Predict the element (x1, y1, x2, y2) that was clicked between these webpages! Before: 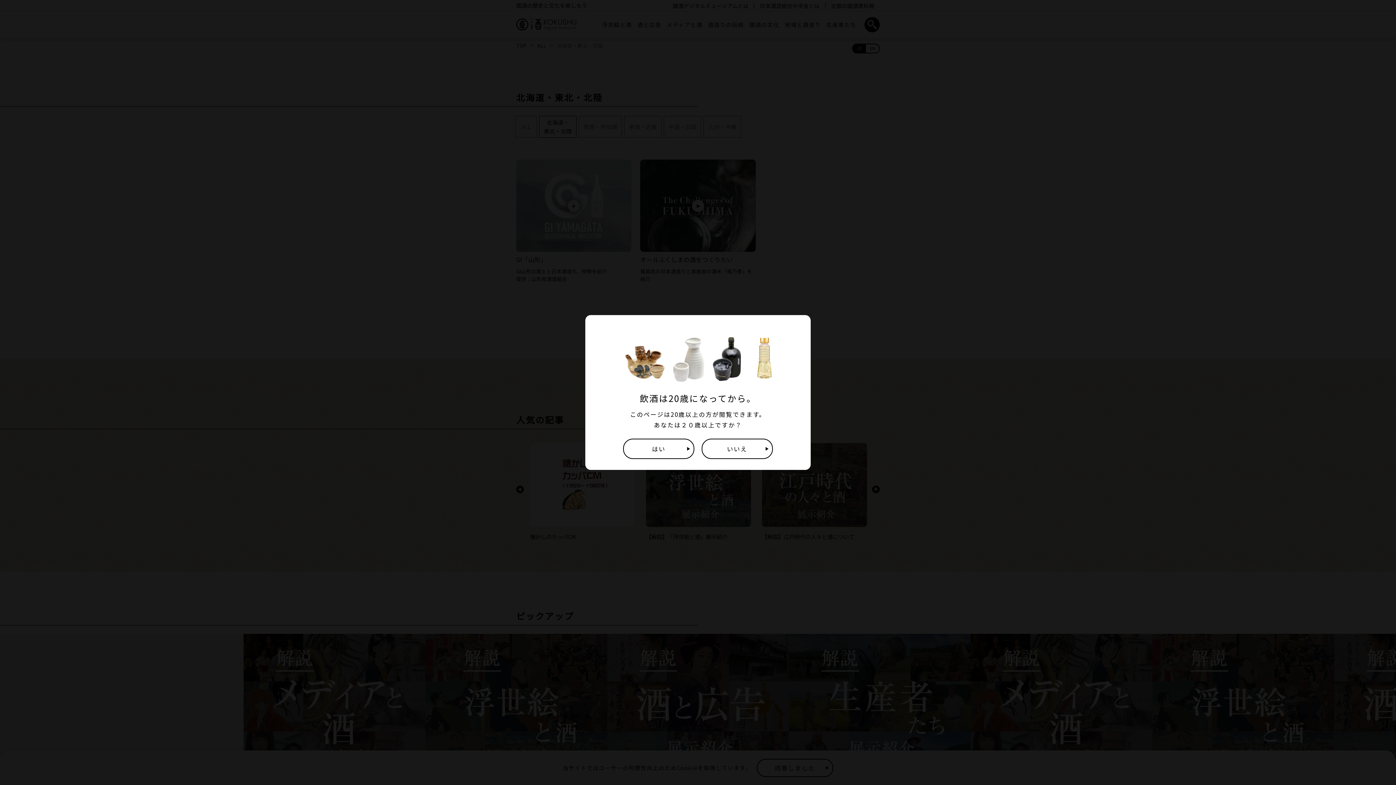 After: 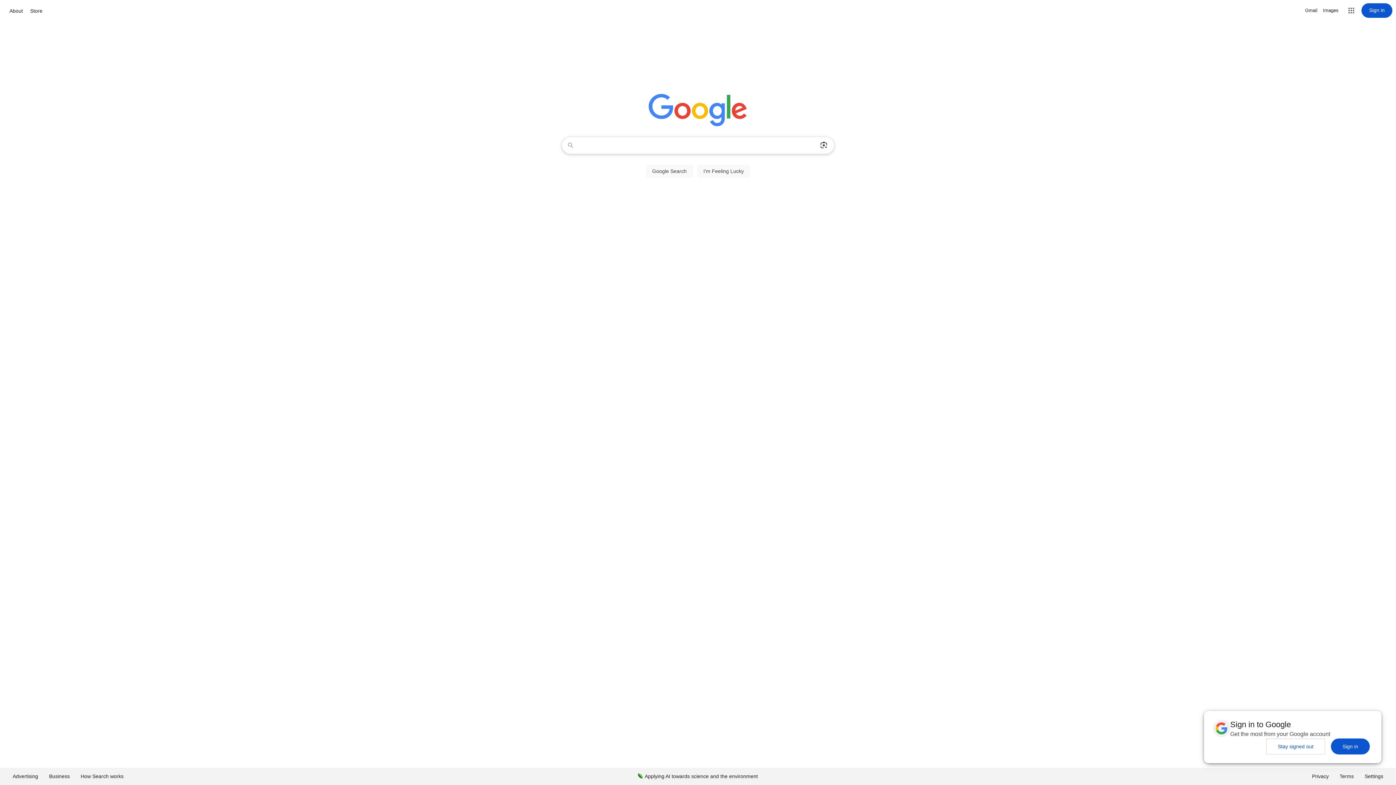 Action: bbox: (701, 438, 773, 459) label: いいえ